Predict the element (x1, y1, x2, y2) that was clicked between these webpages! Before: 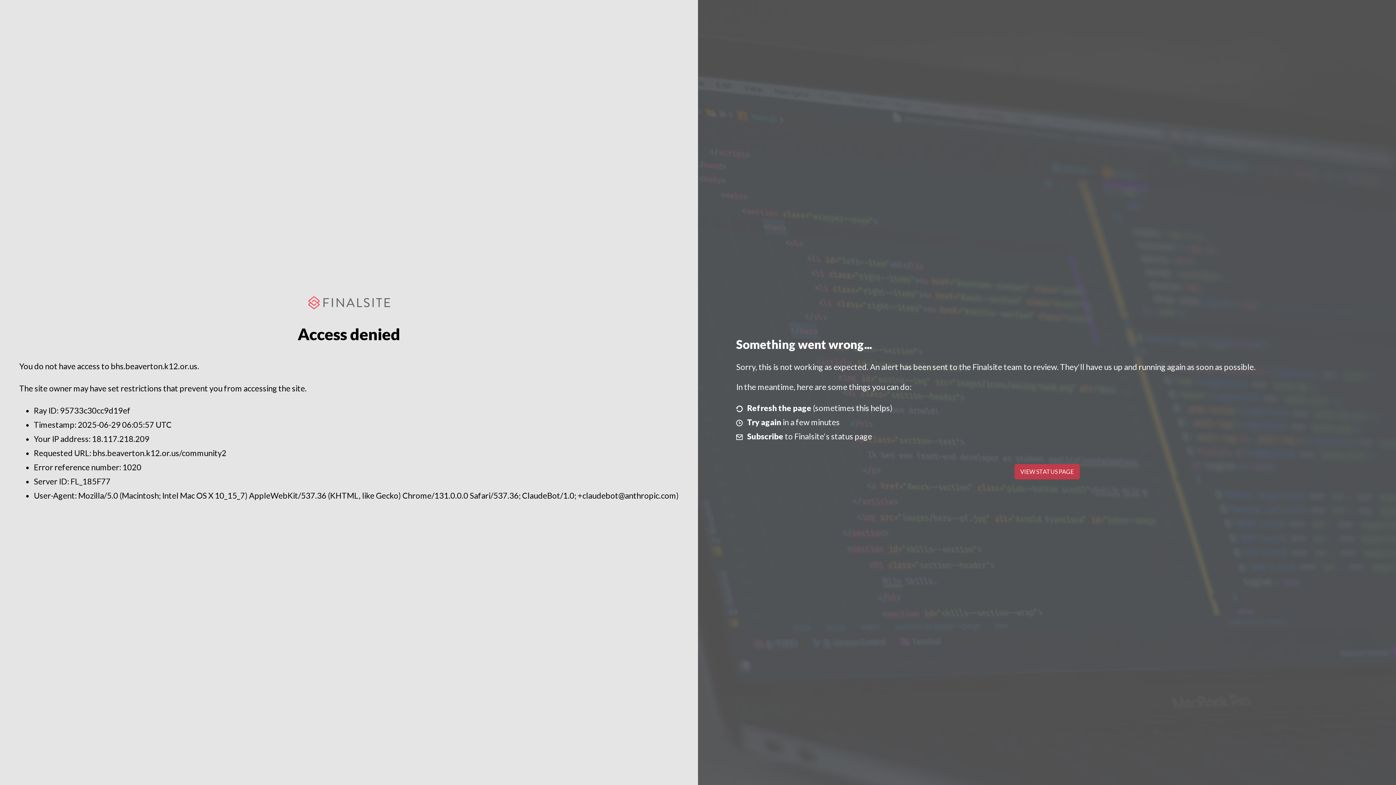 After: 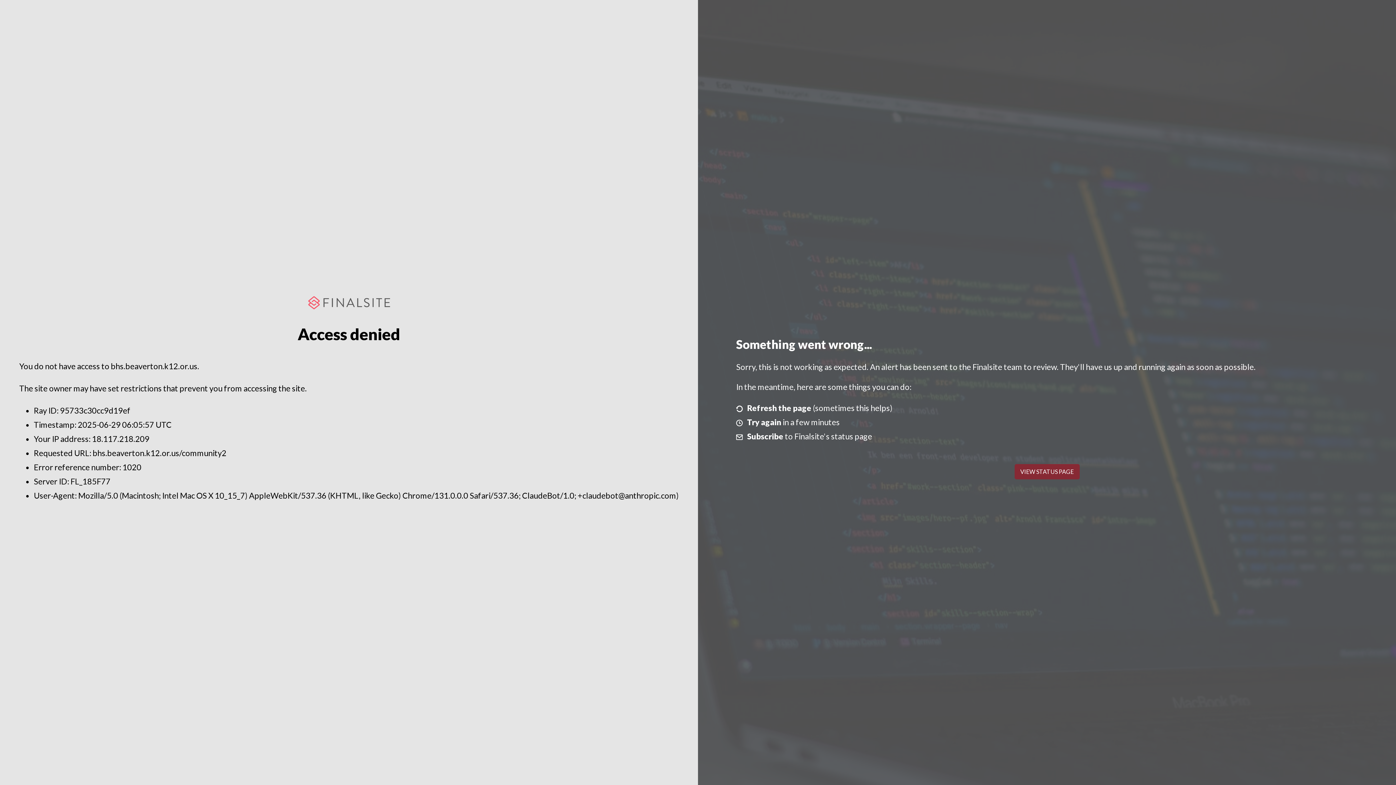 Action: bbox: (1014, 464, 1079, 479) label: VIEW STATUS PAGE